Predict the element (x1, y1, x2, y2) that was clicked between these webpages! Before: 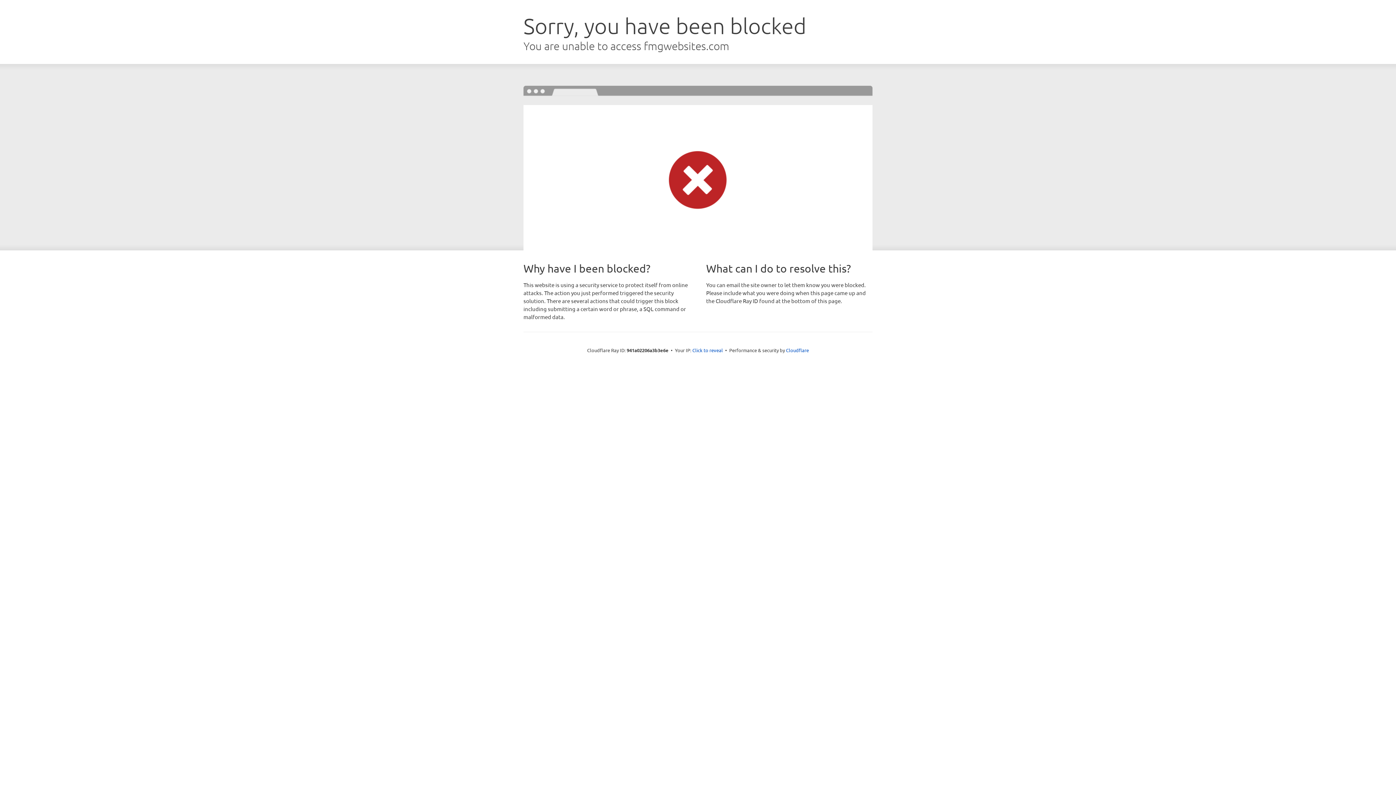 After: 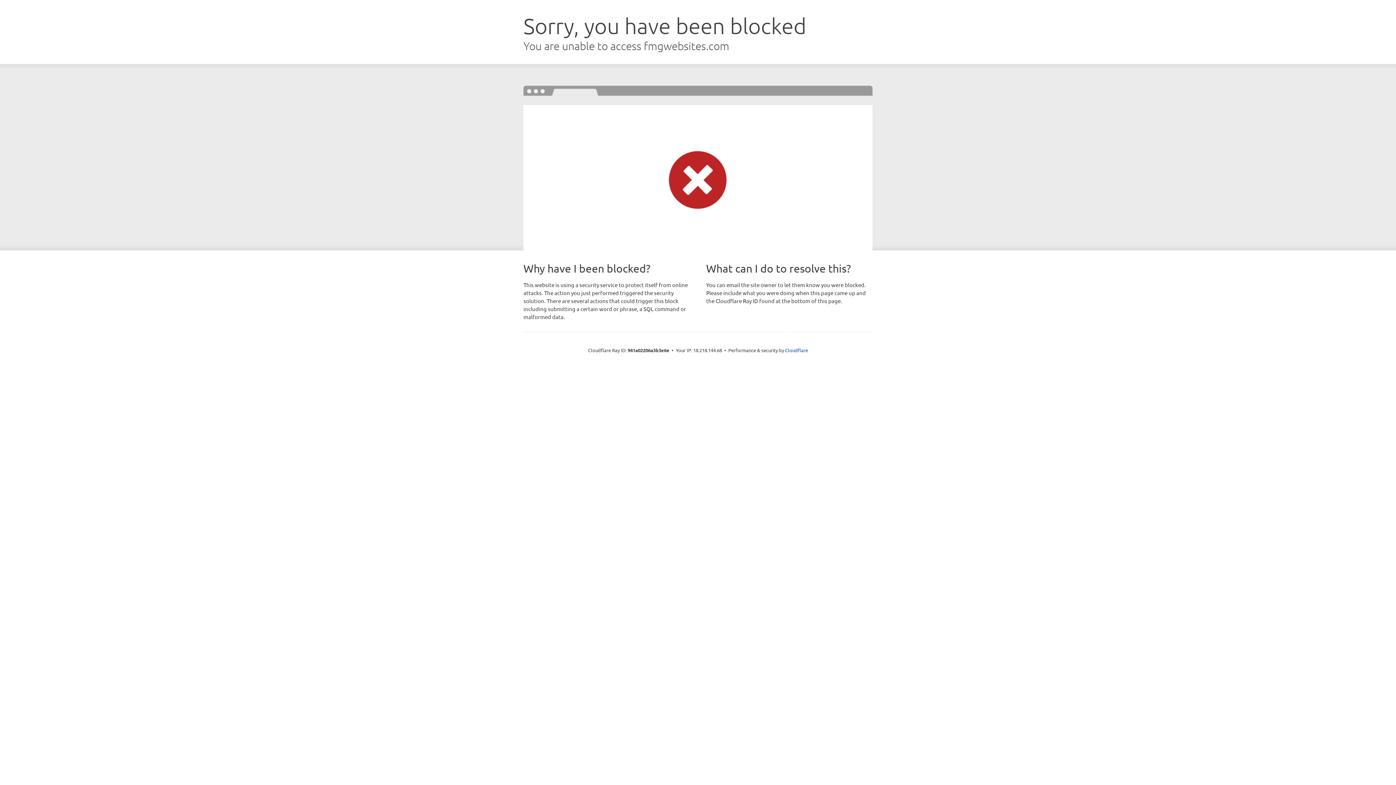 Action: label: Click to reveal bbox: (692, 346, 723, 353)